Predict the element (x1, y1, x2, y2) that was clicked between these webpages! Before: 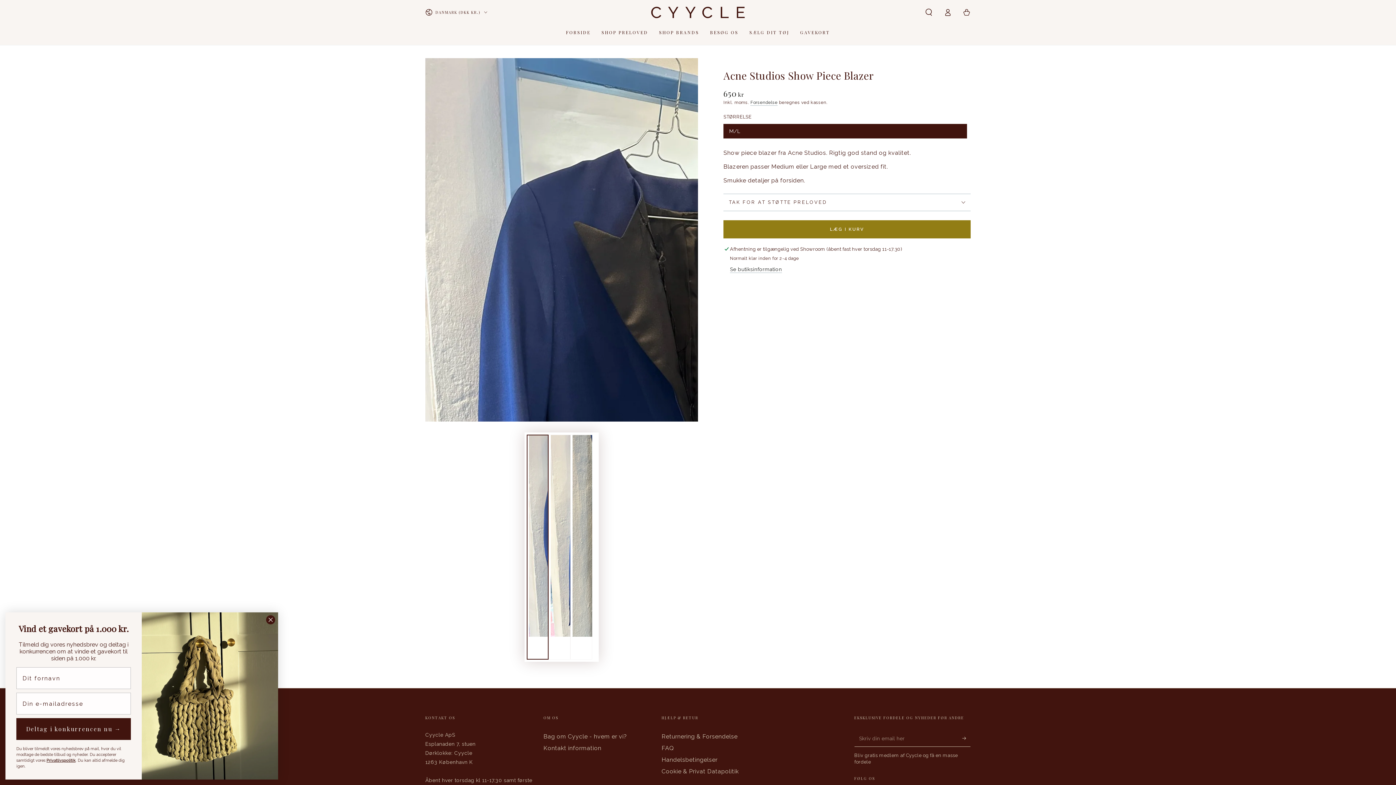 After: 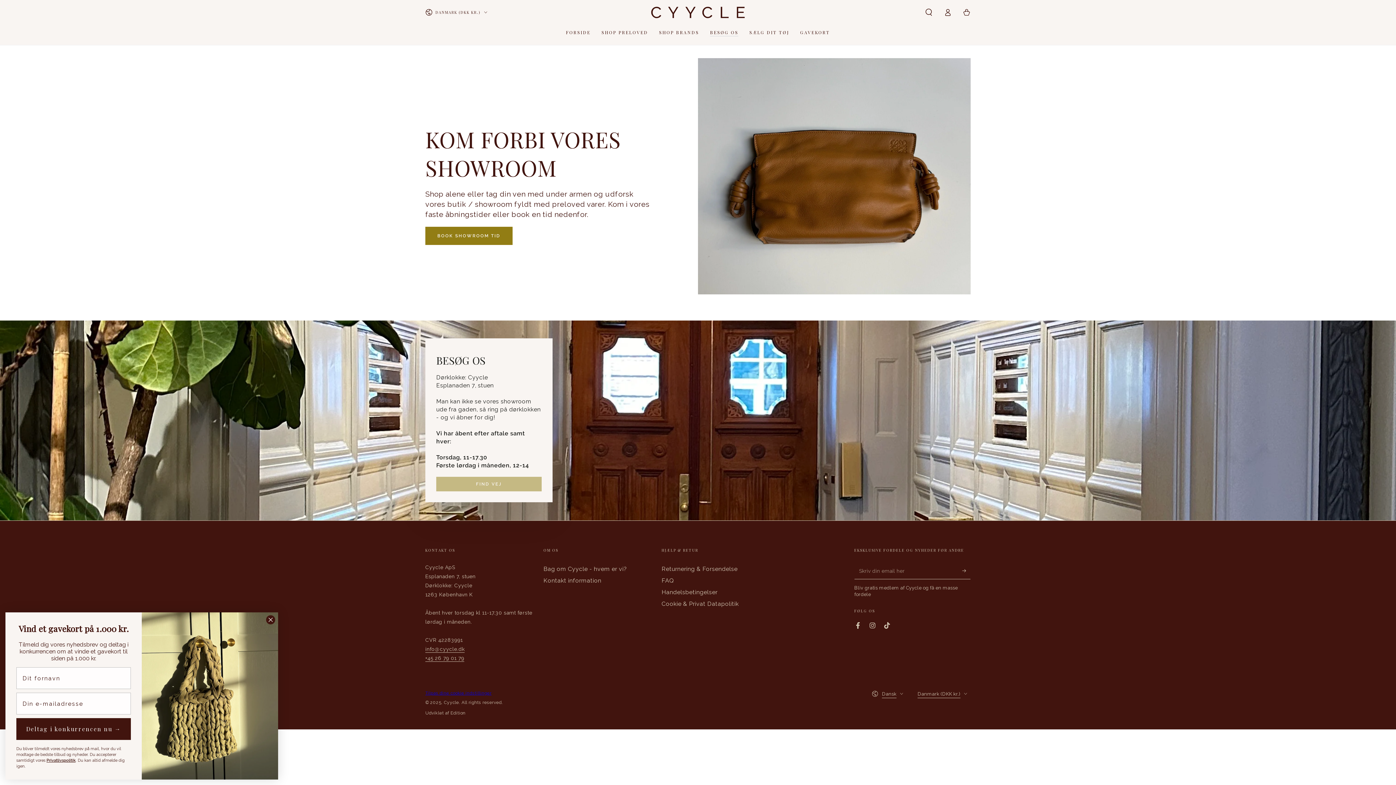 Action: bbox: (704, 24, 744, 40) label: BESØG OS